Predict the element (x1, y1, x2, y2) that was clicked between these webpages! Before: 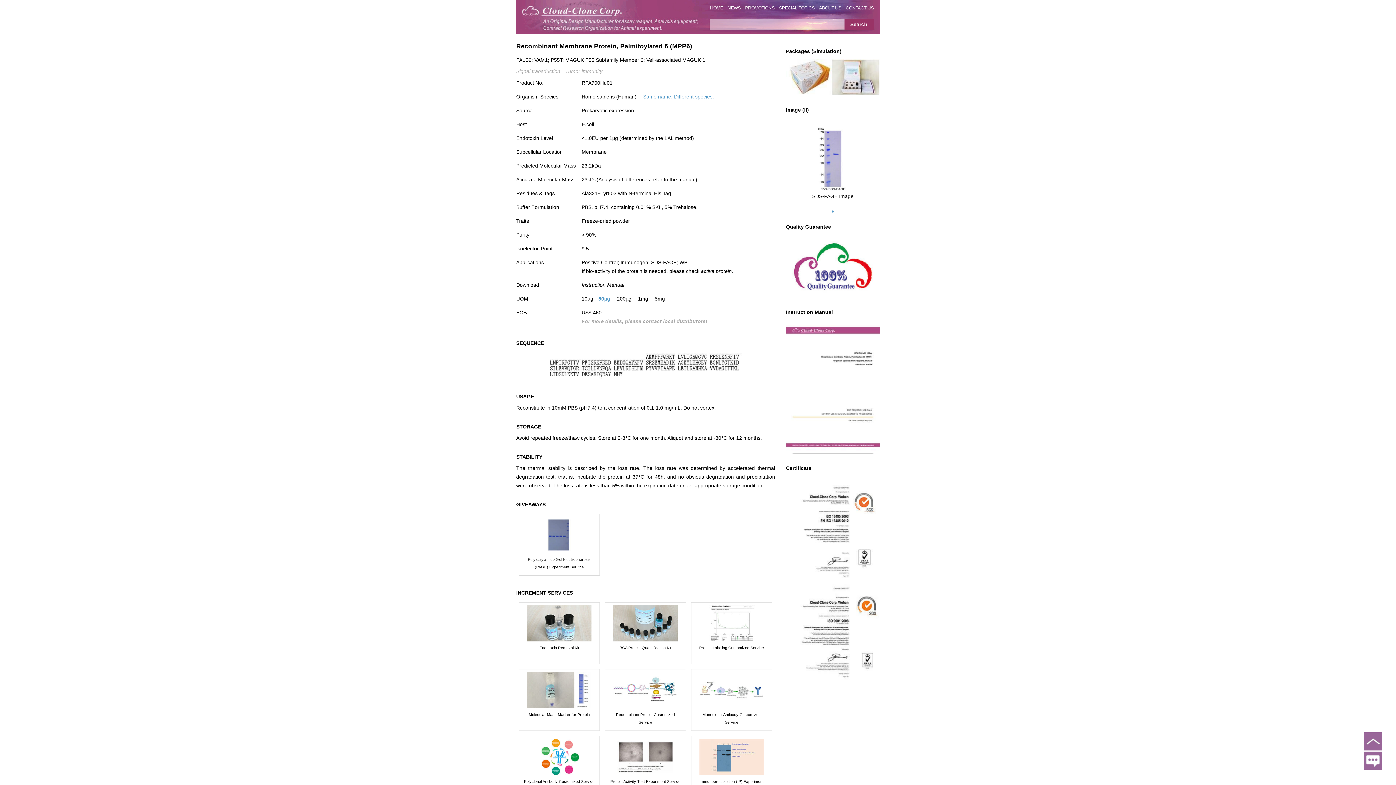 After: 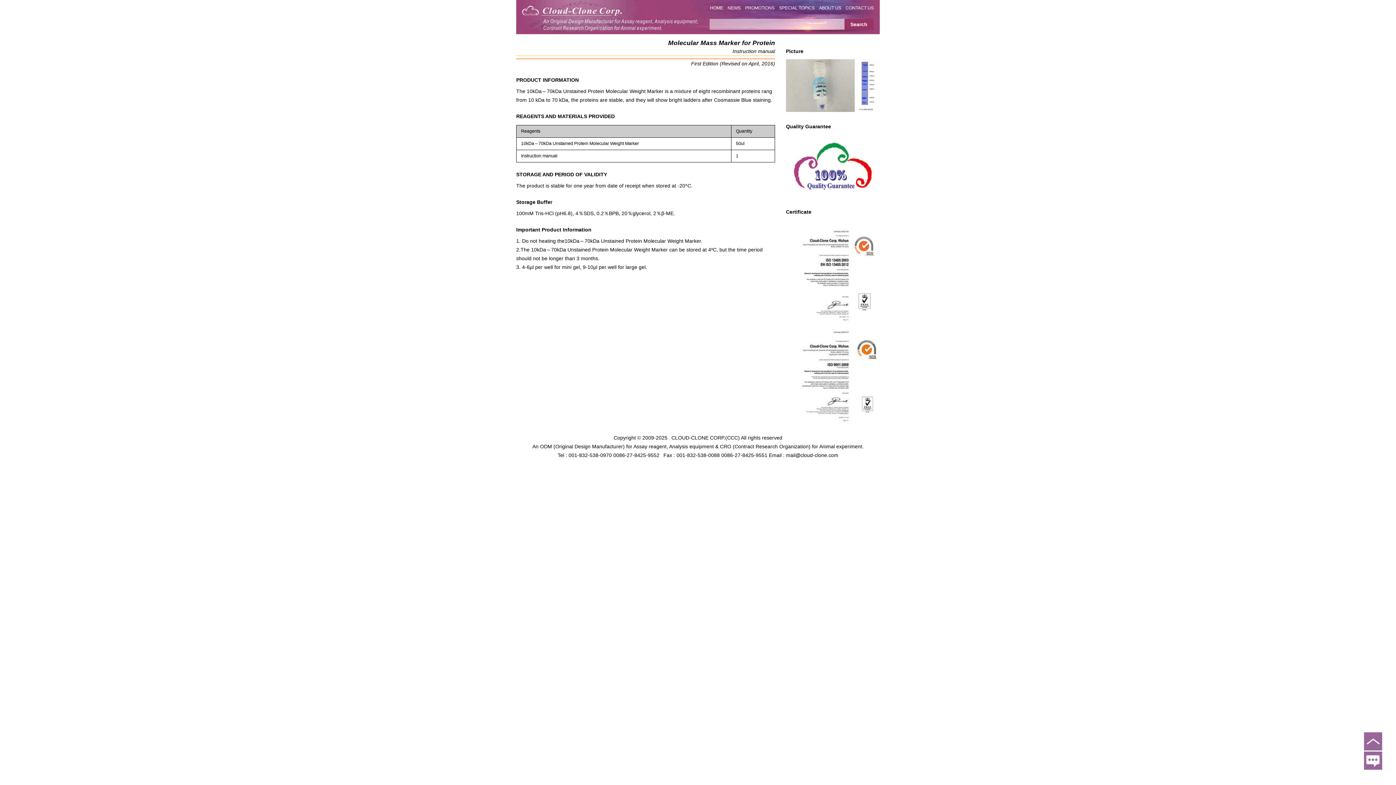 Action: bbox: (523, 711, 595, 718) label: Molecular Mass Marker for Protein